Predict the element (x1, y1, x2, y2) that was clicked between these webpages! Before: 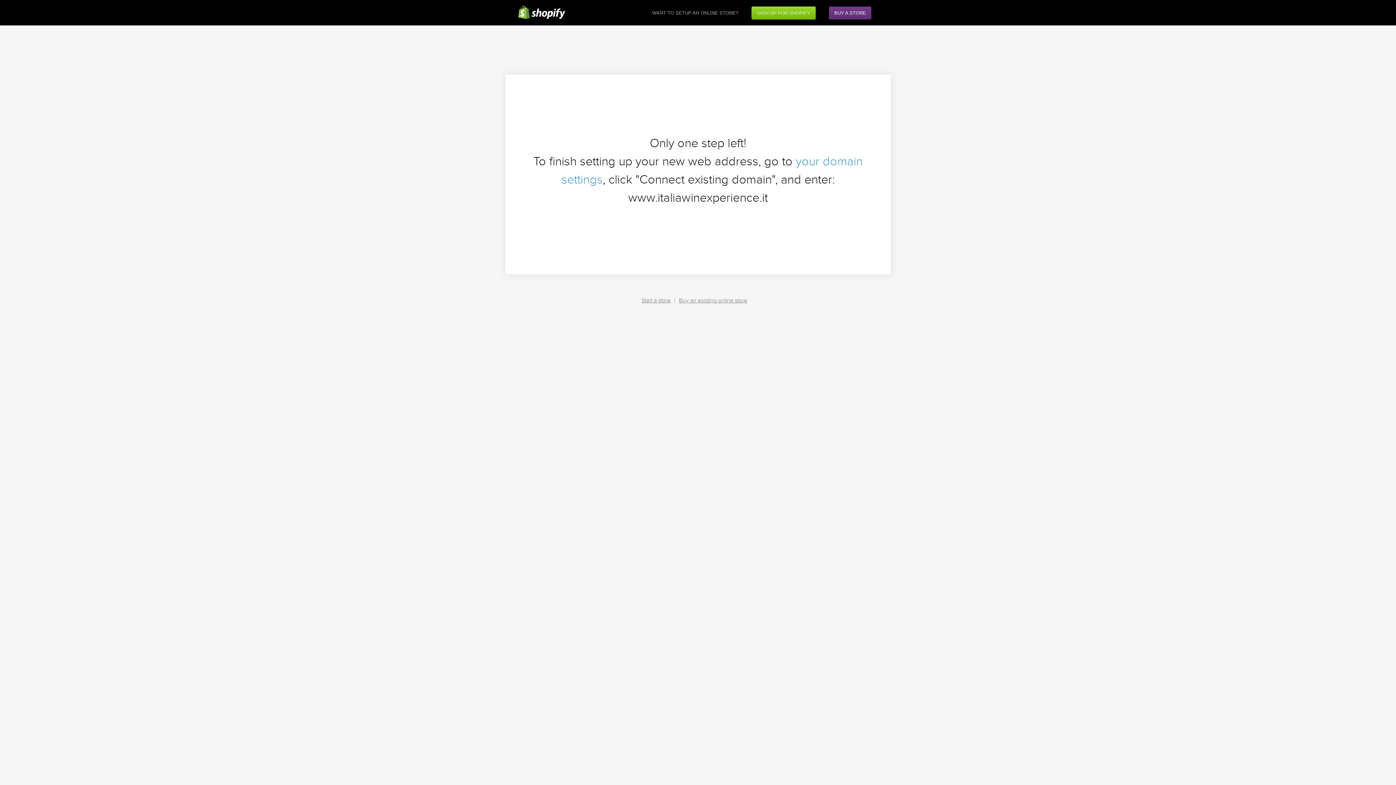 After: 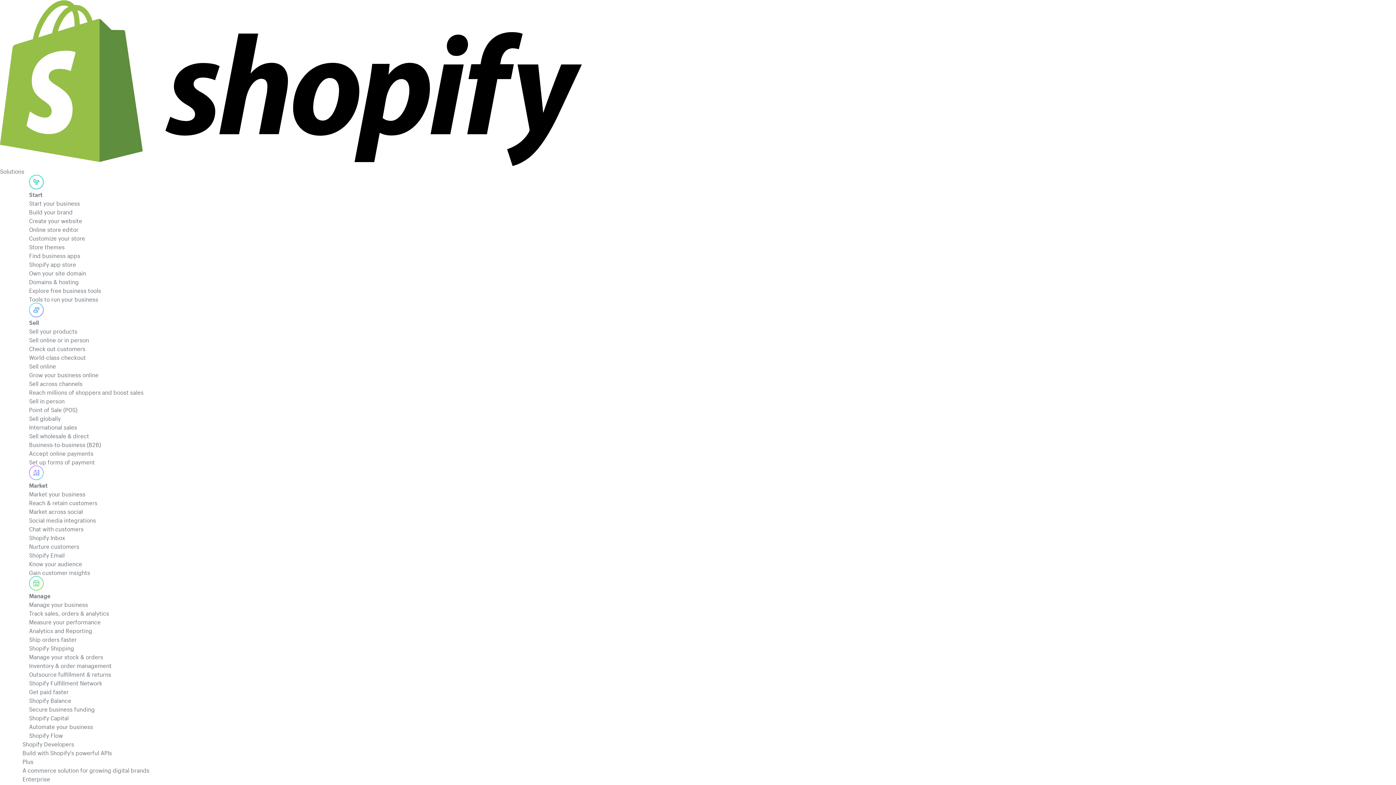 Action: bbox: (822, 3, 878, 25) label: BUY A STORE